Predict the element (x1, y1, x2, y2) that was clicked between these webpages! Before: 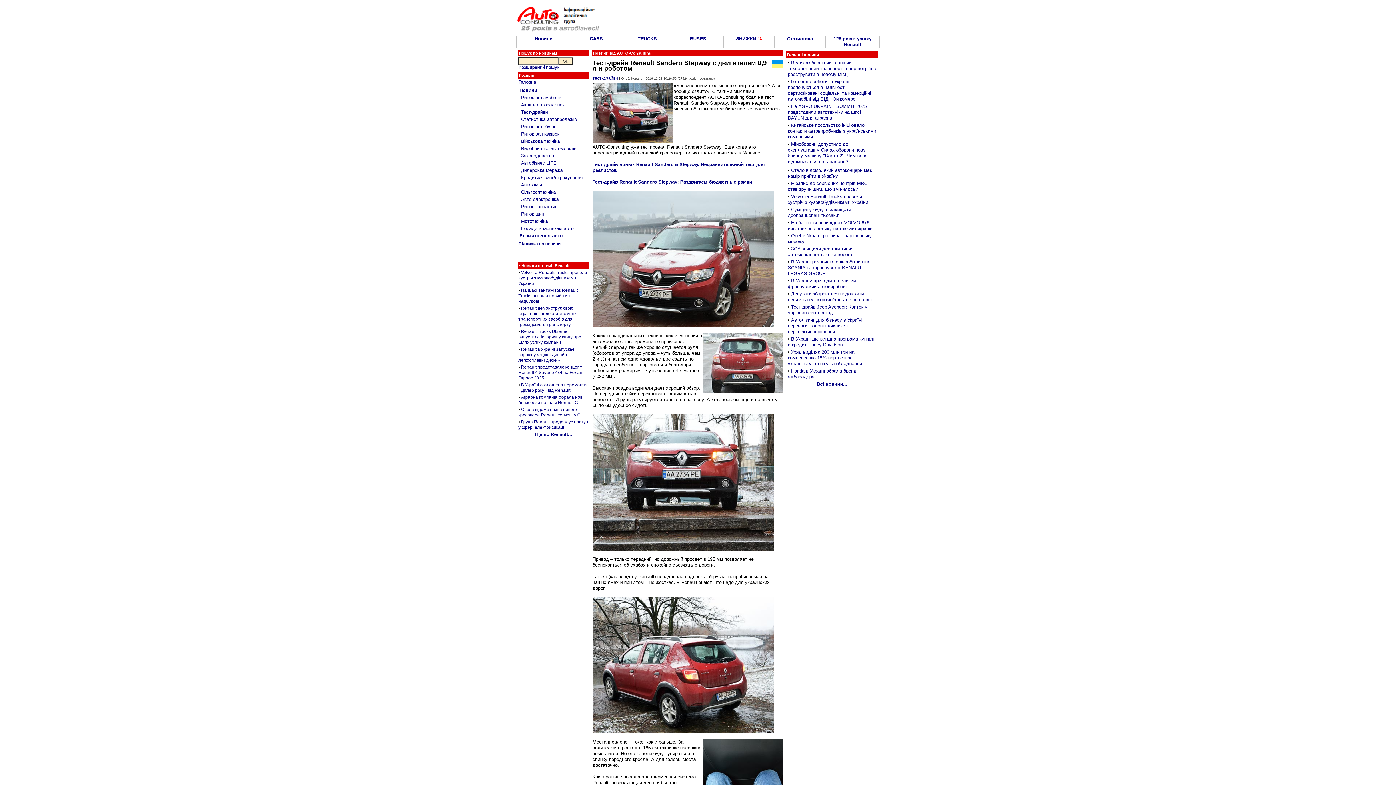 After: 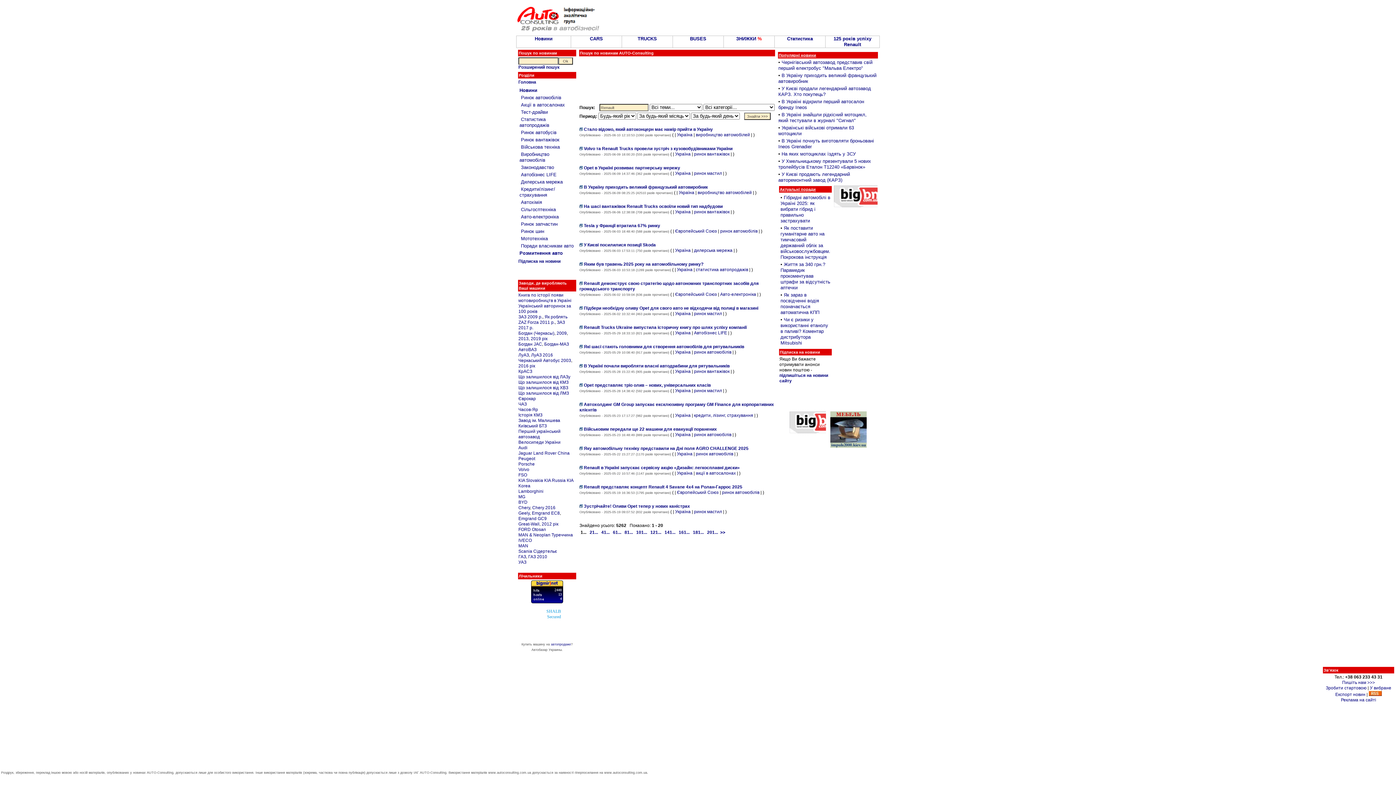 Action: label: Ще по Renault... bbox: (535, 432, 572, 437)